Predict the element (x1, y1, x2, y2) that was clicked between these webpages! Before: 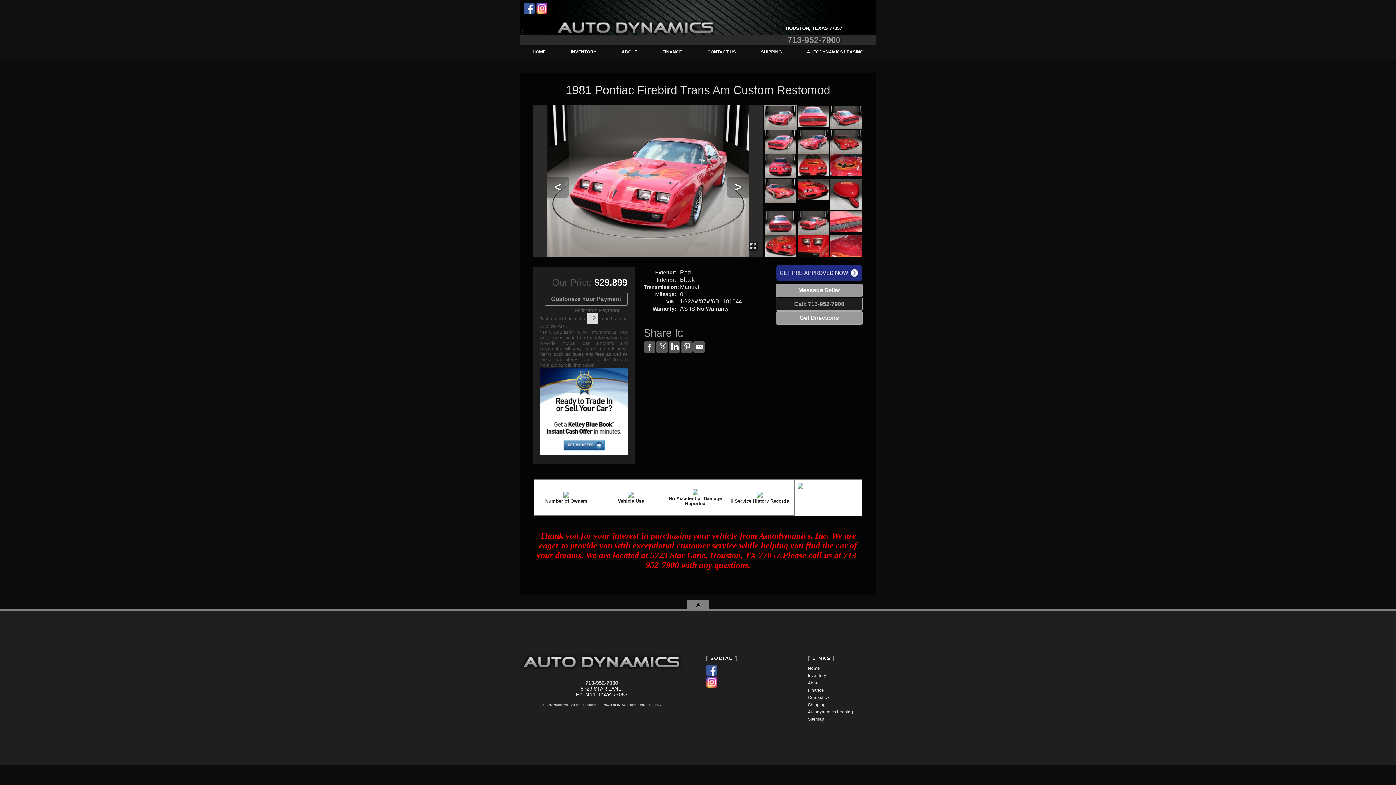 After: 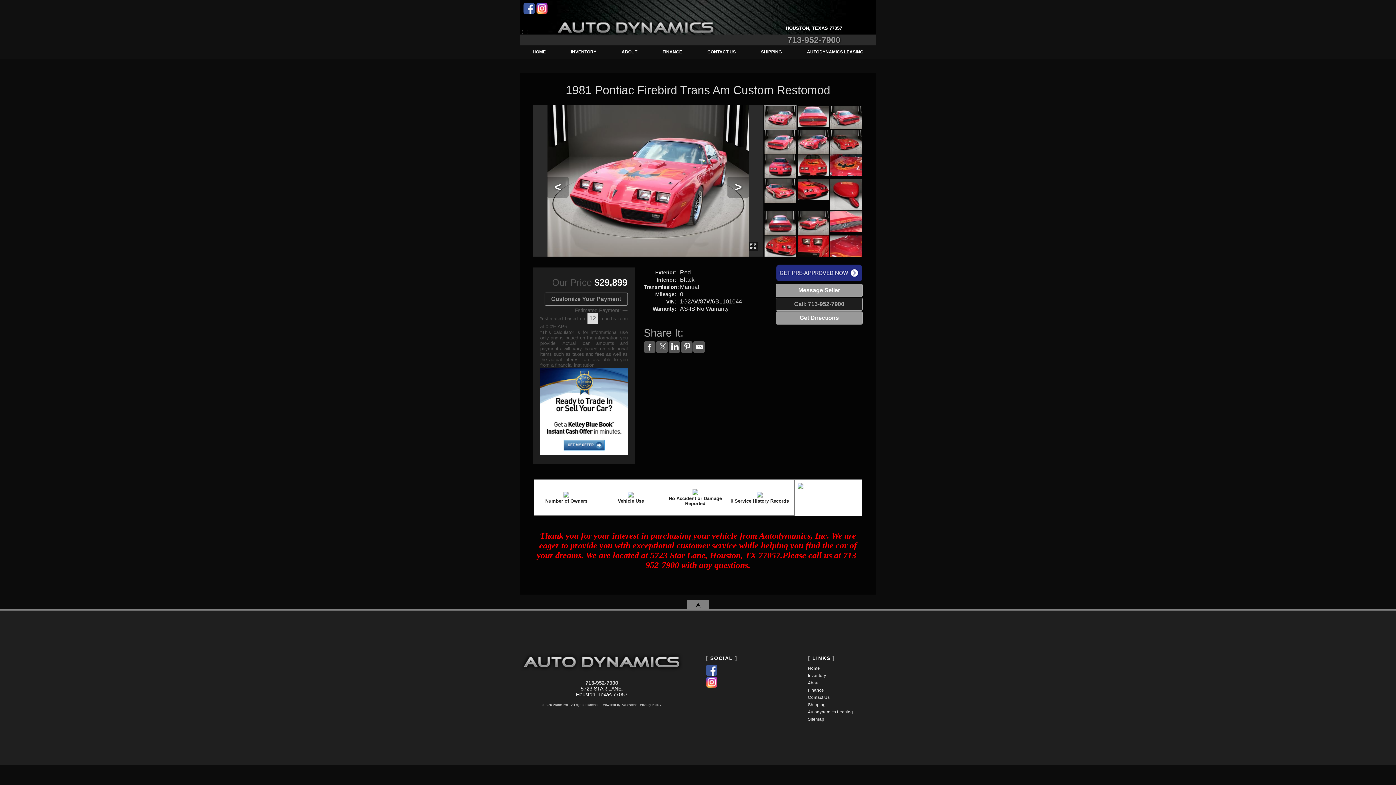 Action: bbox: (787, 35, 840, 44) label: 713-952-7900